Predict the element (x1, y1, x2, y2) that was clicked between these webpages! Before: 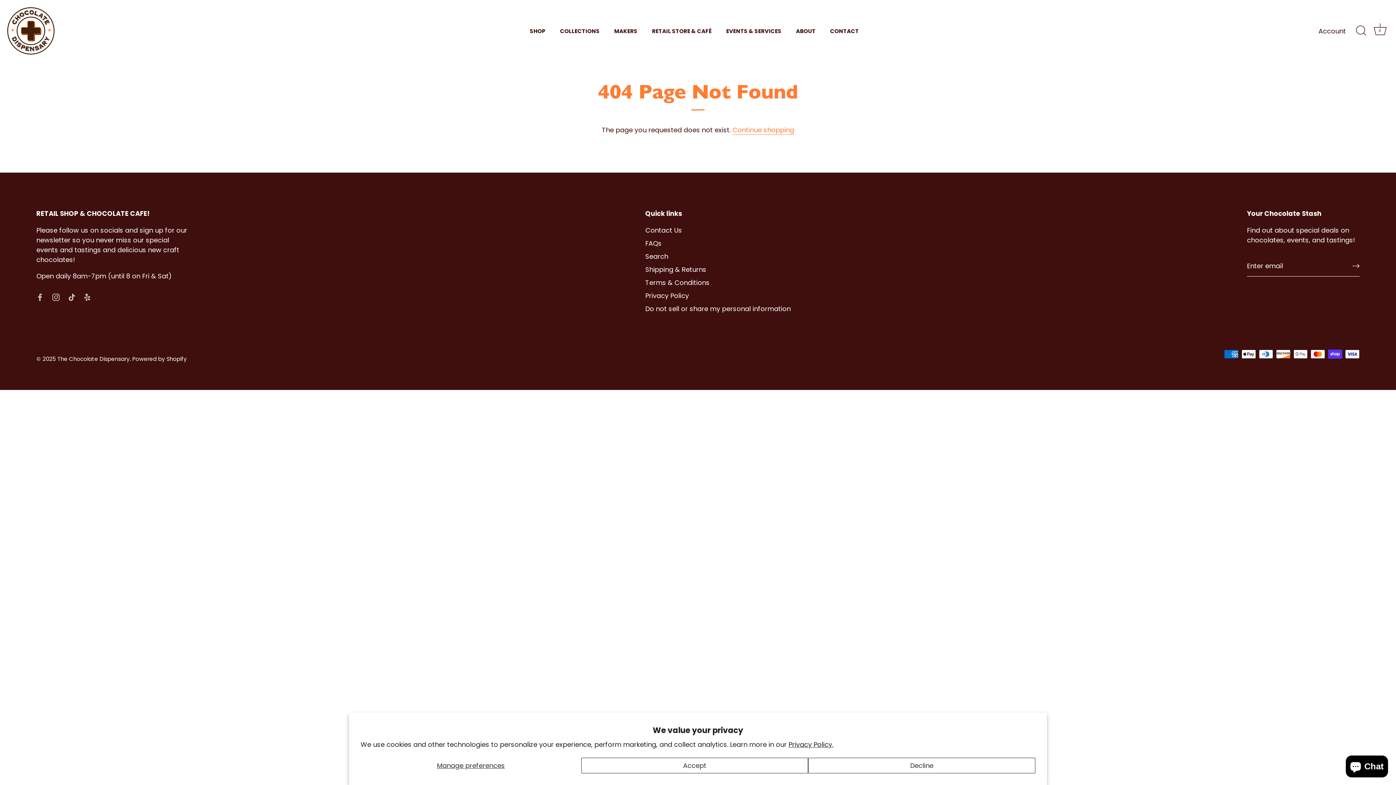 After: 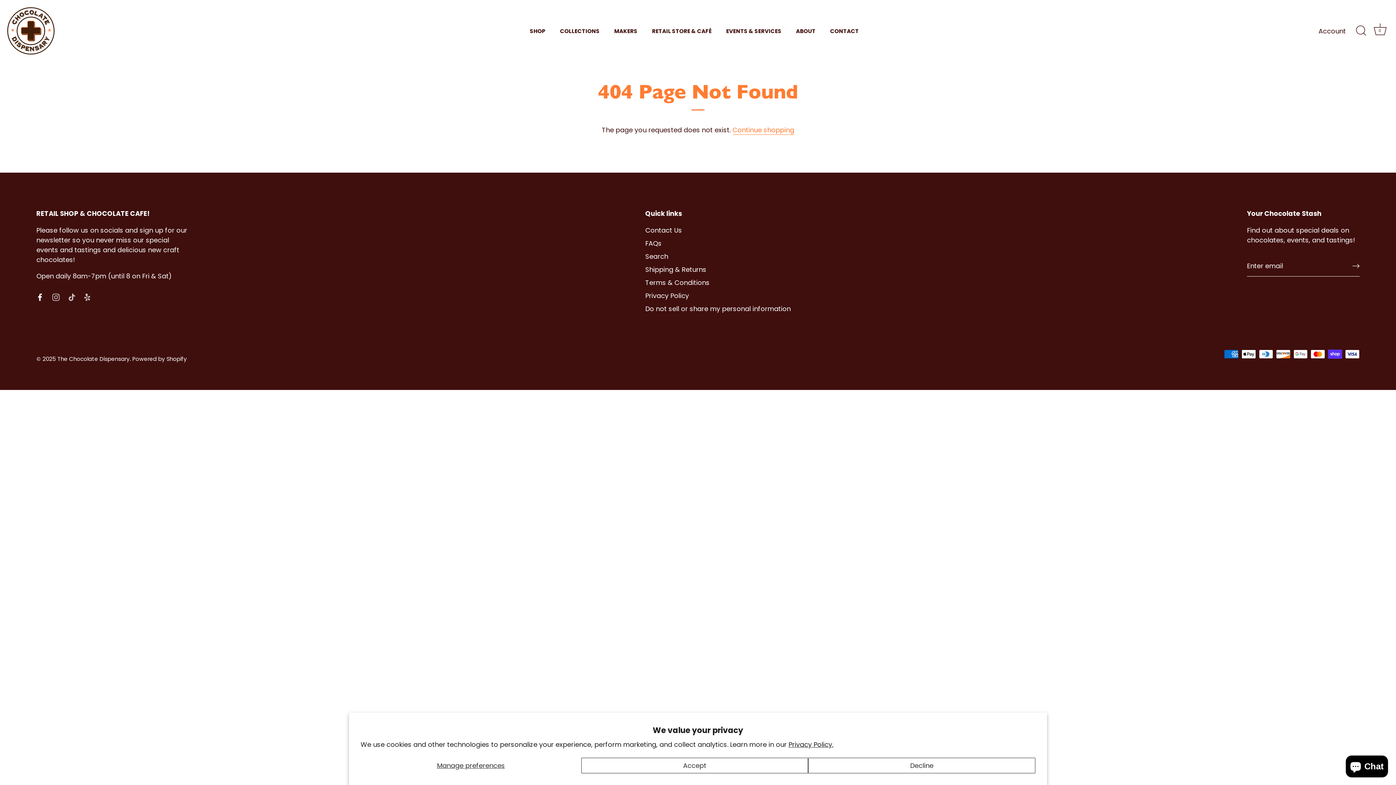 Action: bbox: (36, 292, 43, 301) label: Facebook